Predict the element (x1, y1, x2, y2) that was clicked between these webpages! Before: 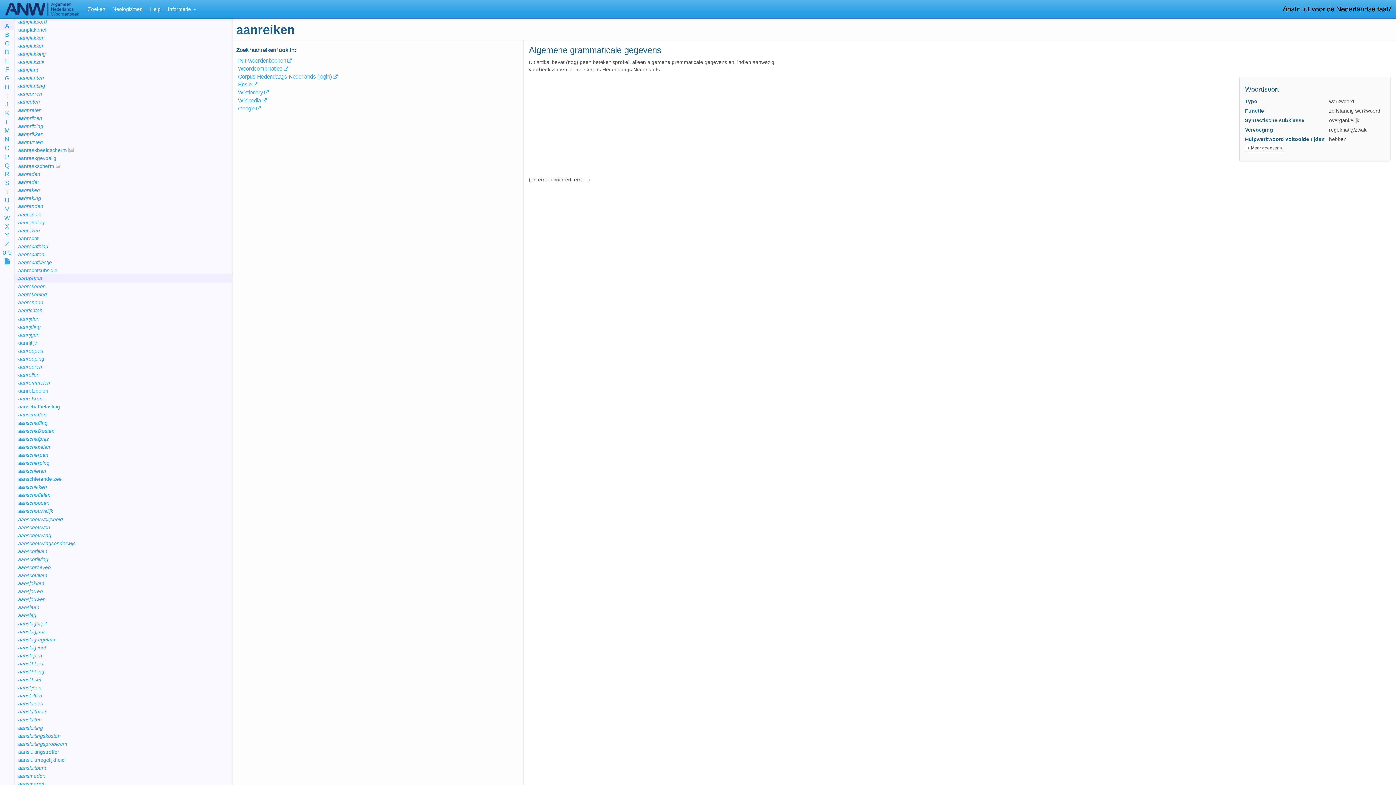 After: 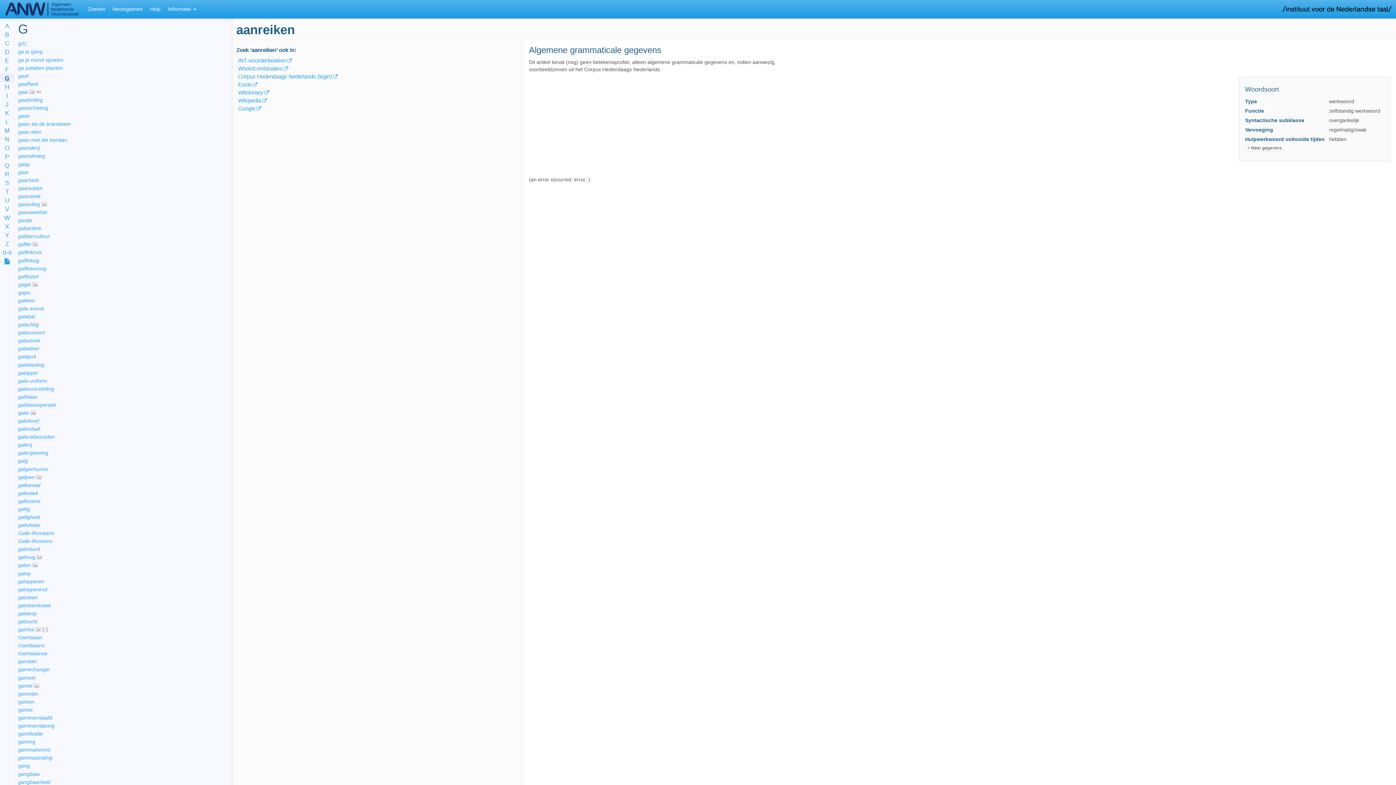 Action: label: G bbox: (0, 74, 14, 82)